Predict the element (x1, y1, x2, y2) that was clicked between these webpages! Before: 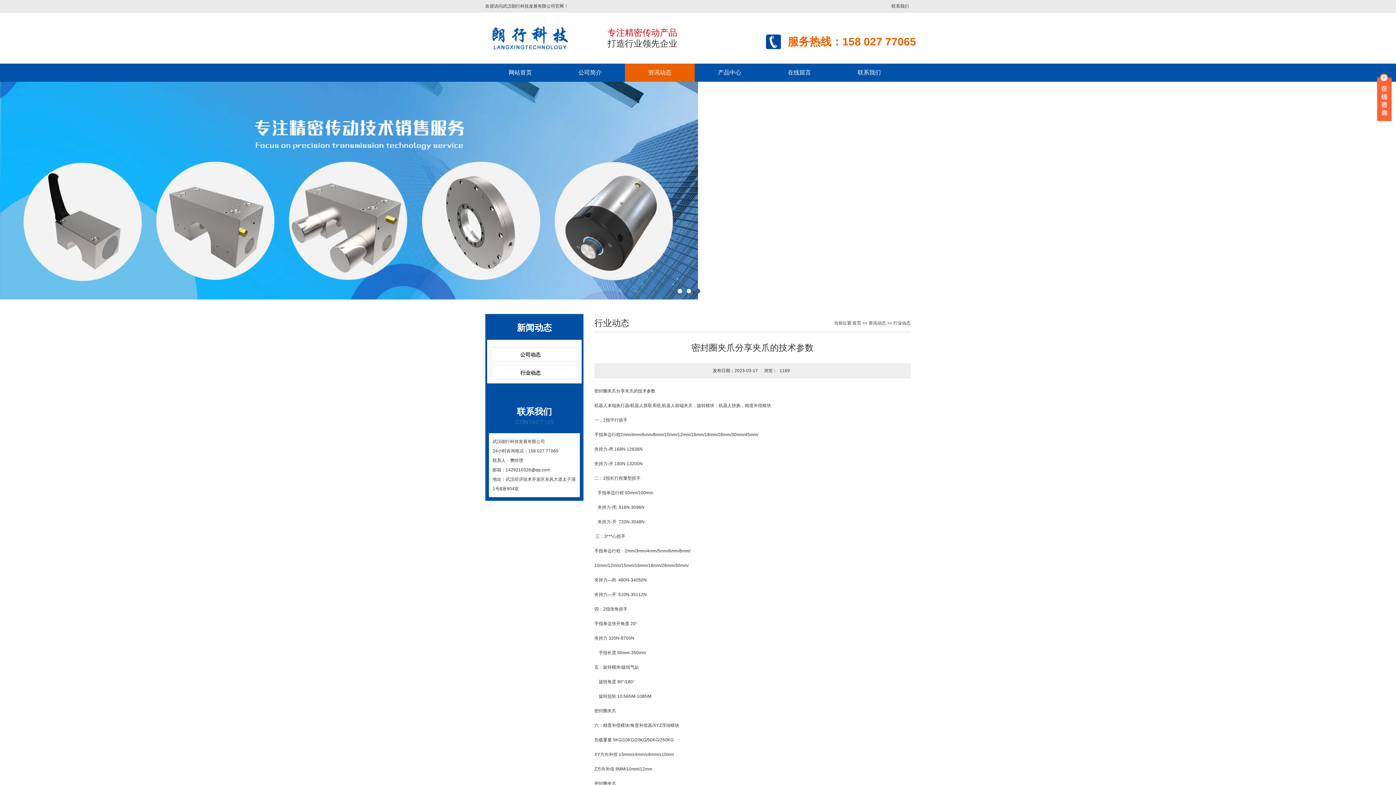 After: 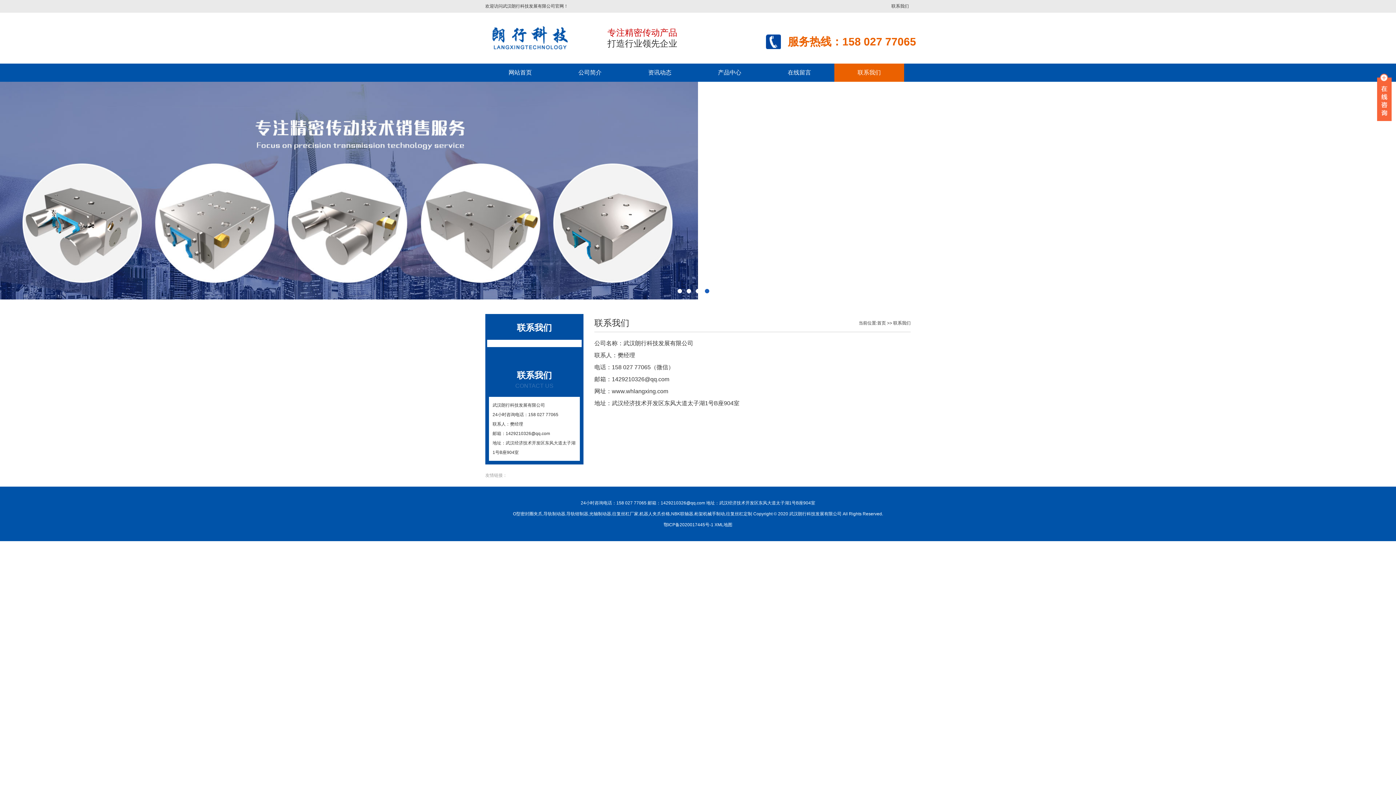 Action: label: 联系我们 bbox: (891, 3, 909, 8)